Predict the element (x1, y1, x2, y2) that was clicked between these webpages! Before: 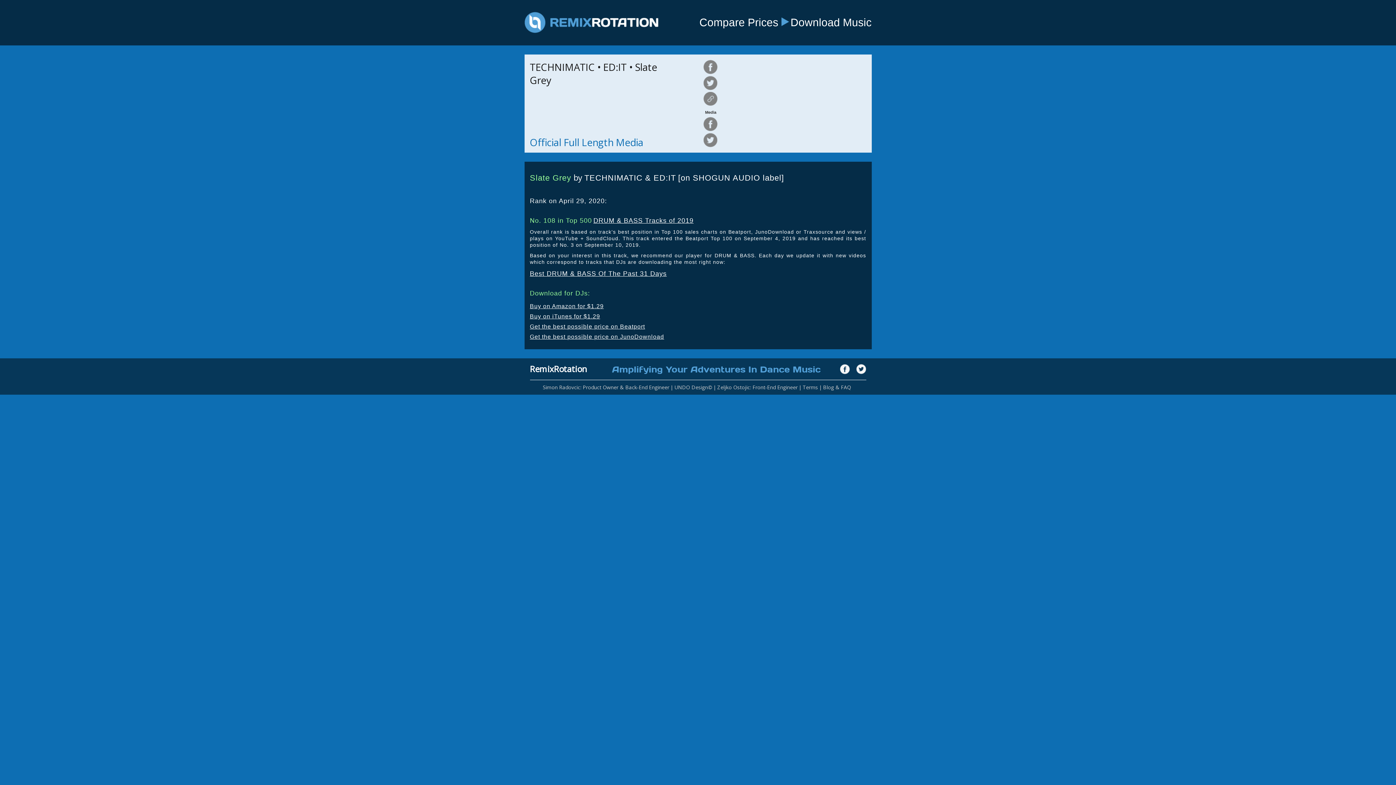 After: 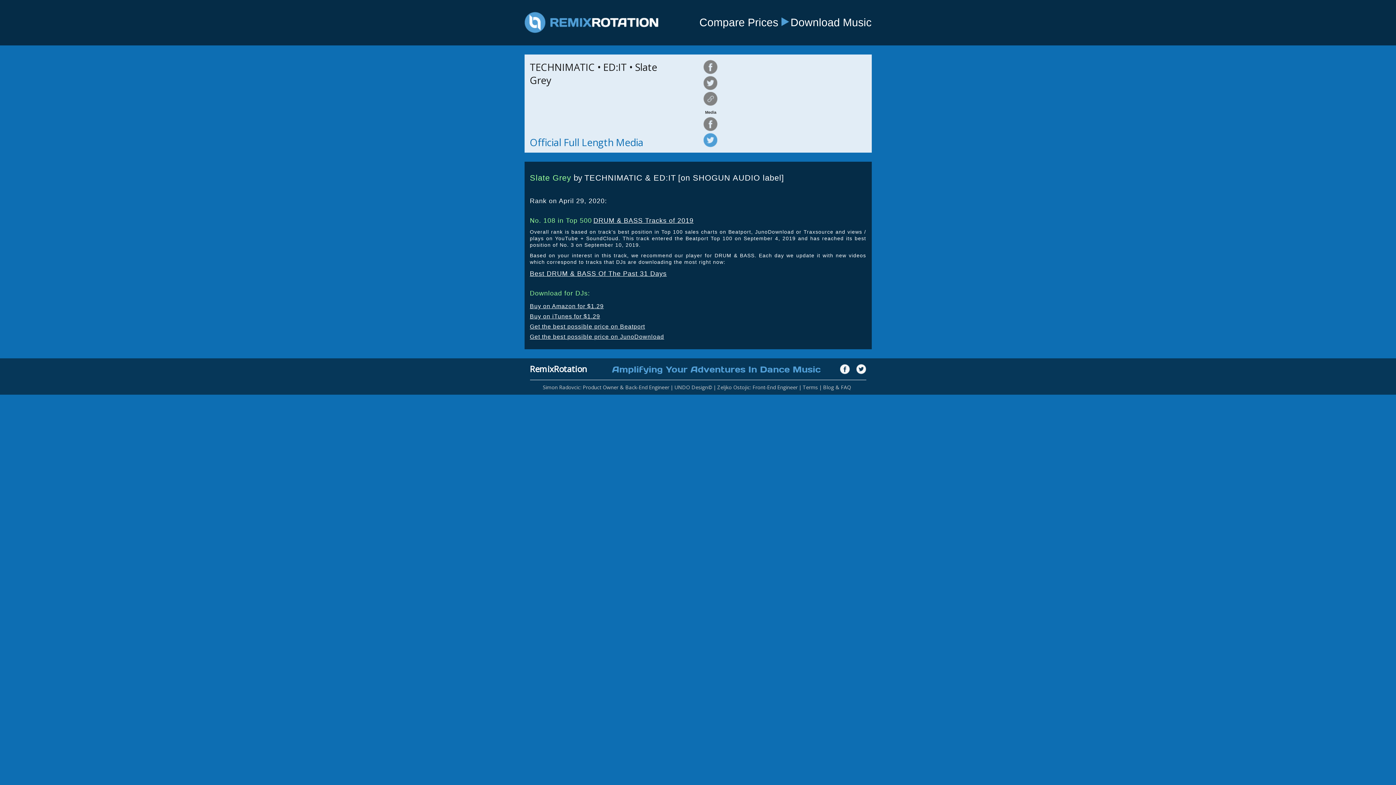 Action: bbox: (703, 133, 717, 147)